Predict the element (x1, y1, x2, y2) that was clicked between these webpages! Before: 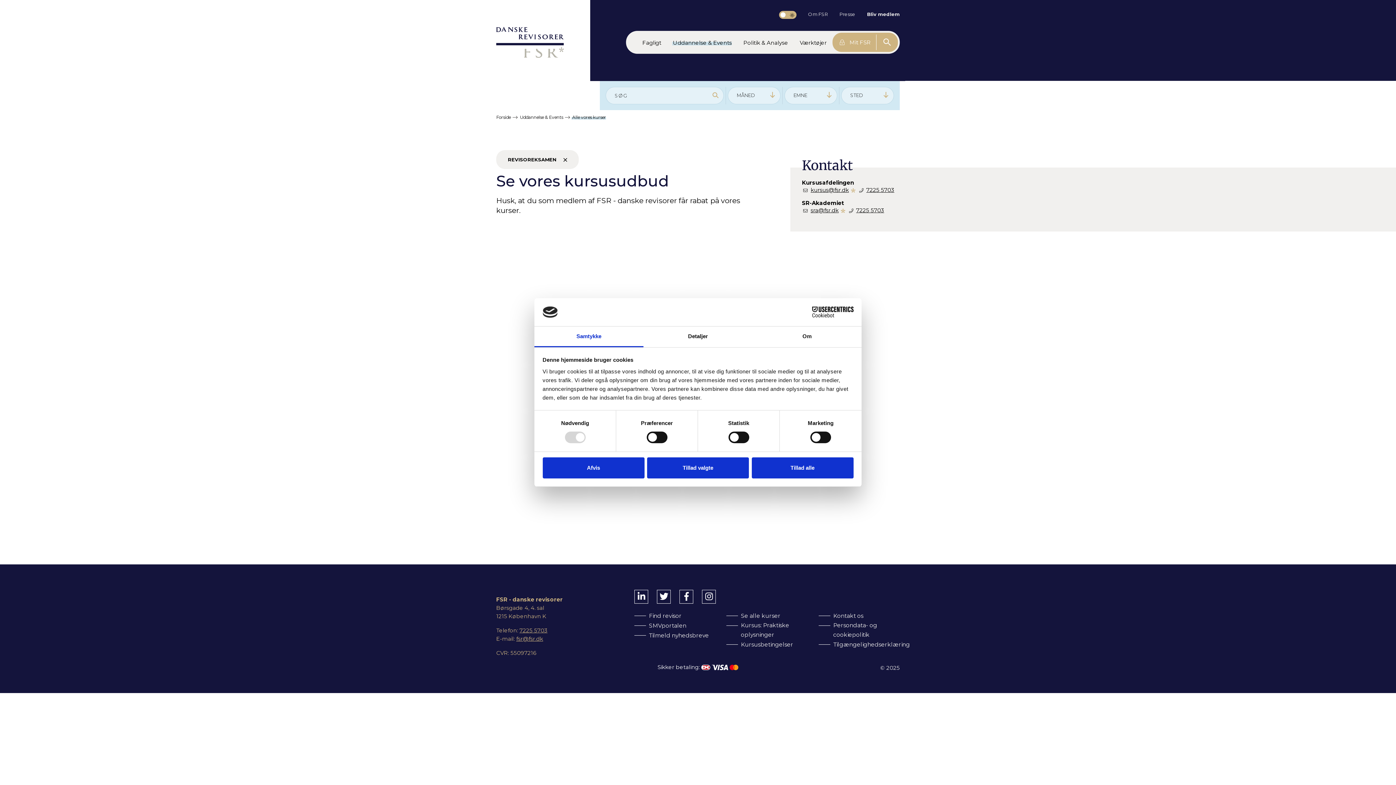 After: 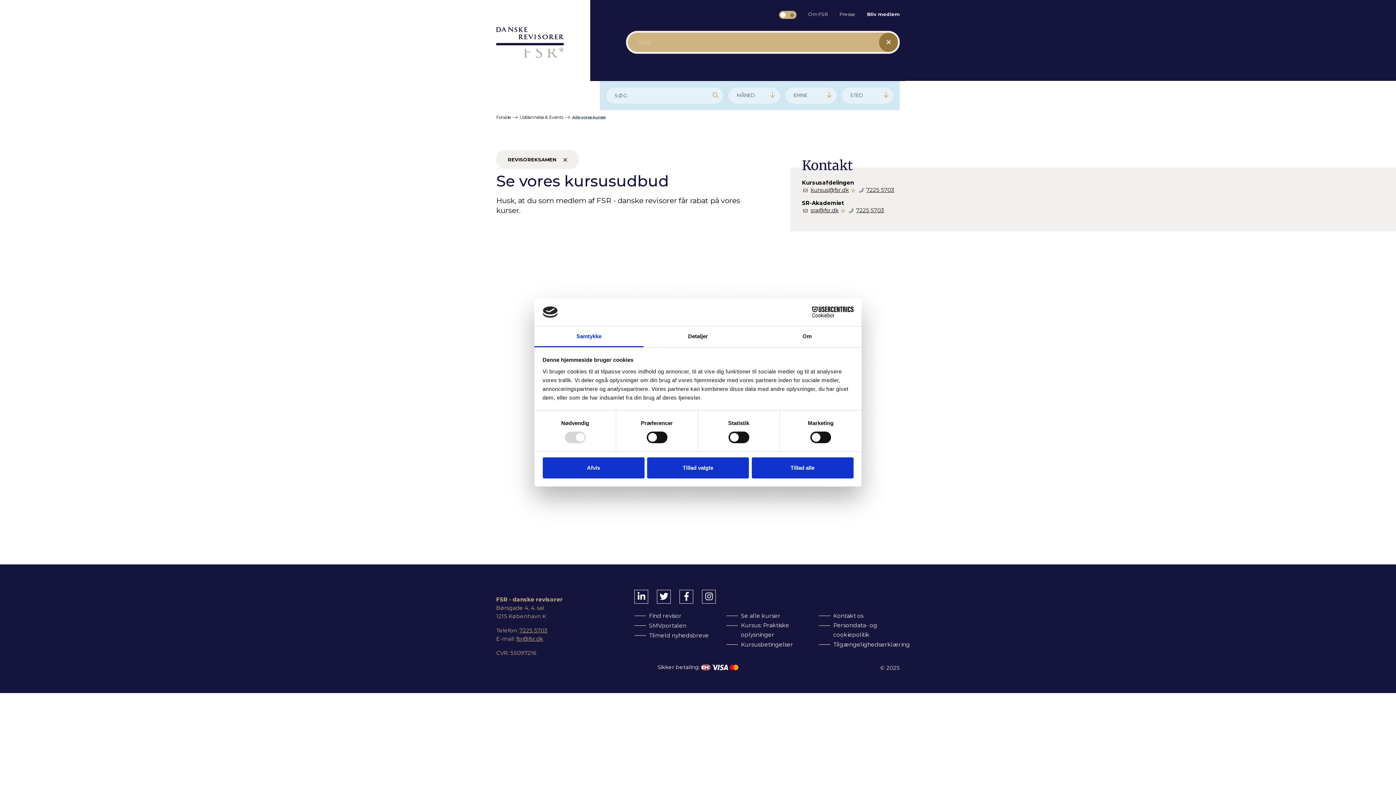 Action: bbox: (878, 32, 896, 51)